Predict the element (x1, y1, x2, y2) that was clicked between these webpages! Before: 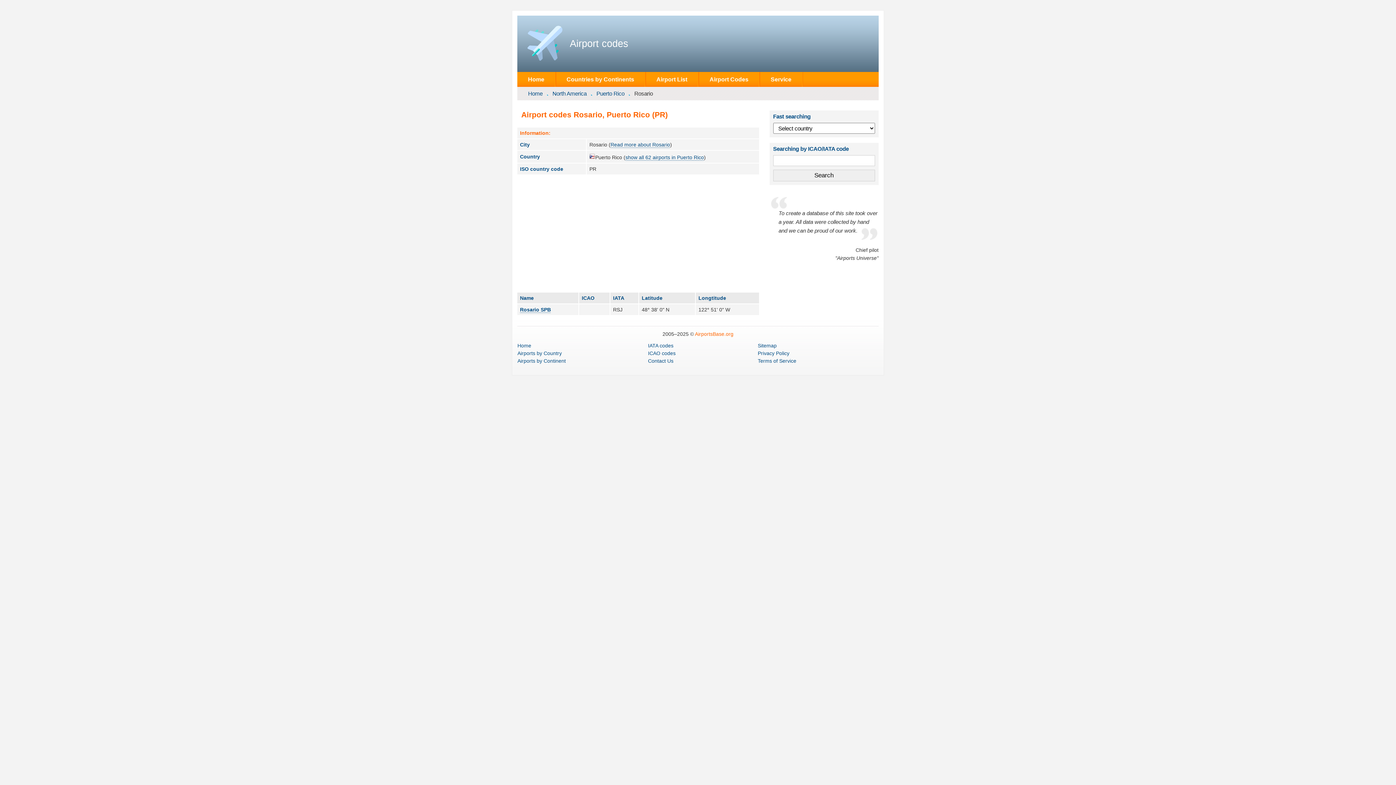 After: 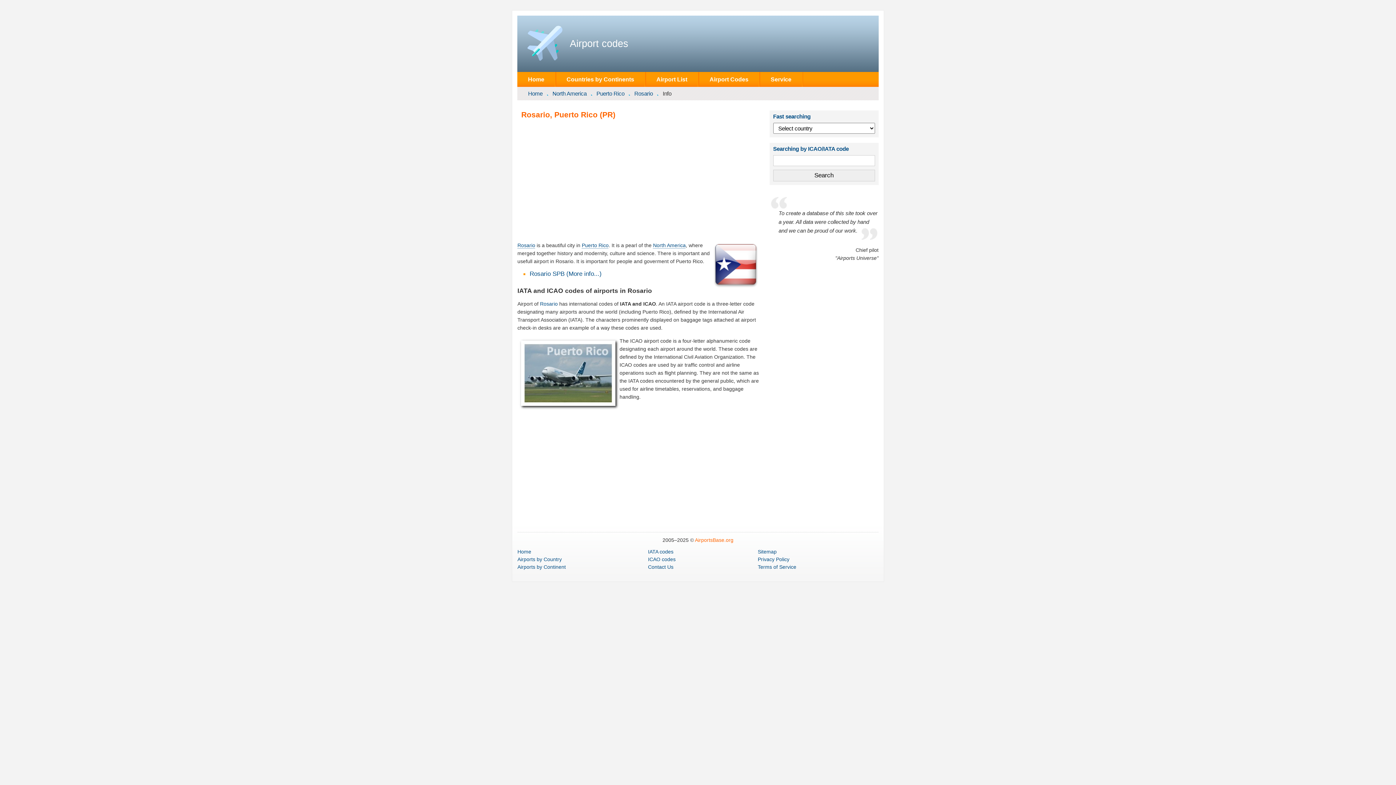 Action: label: Read more about Rosario bbox: (610, 141, 670, 148)